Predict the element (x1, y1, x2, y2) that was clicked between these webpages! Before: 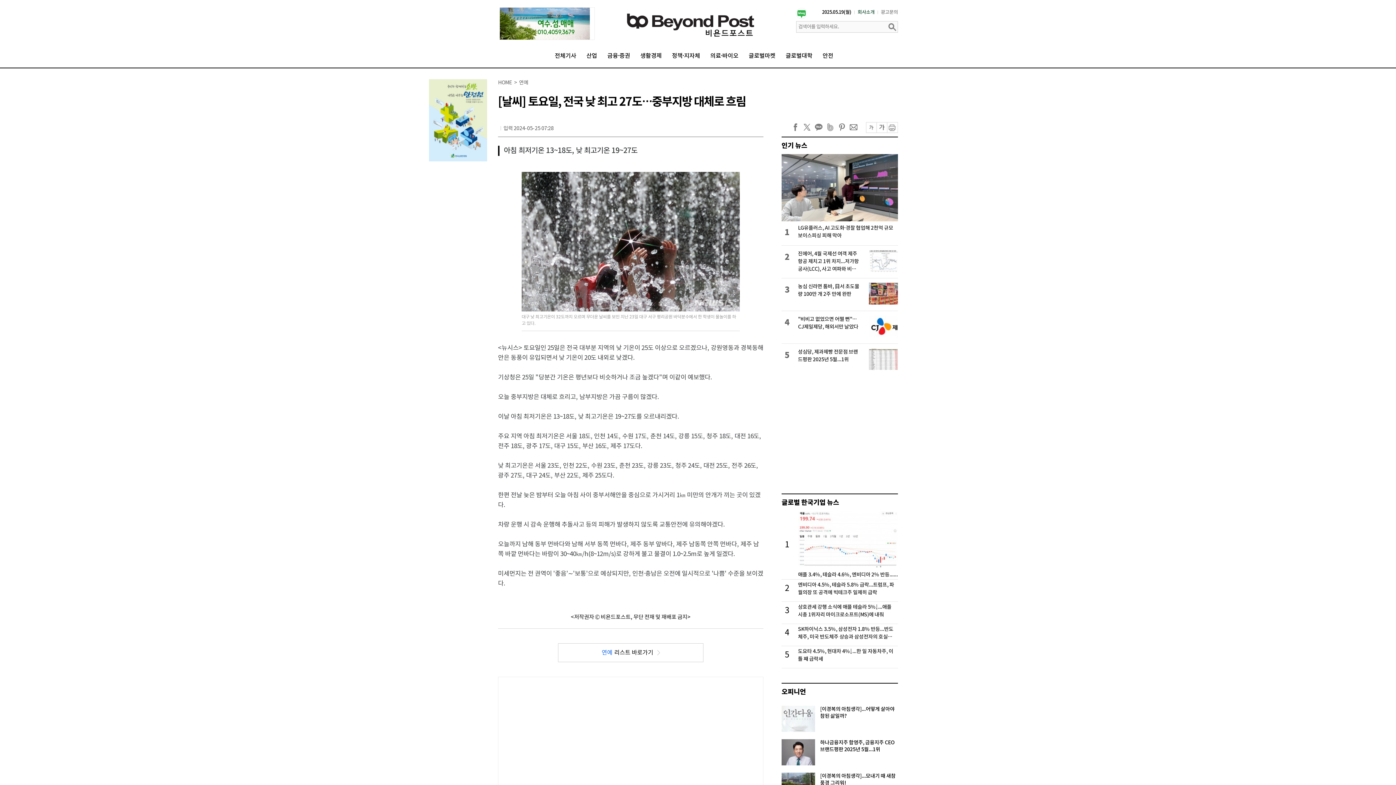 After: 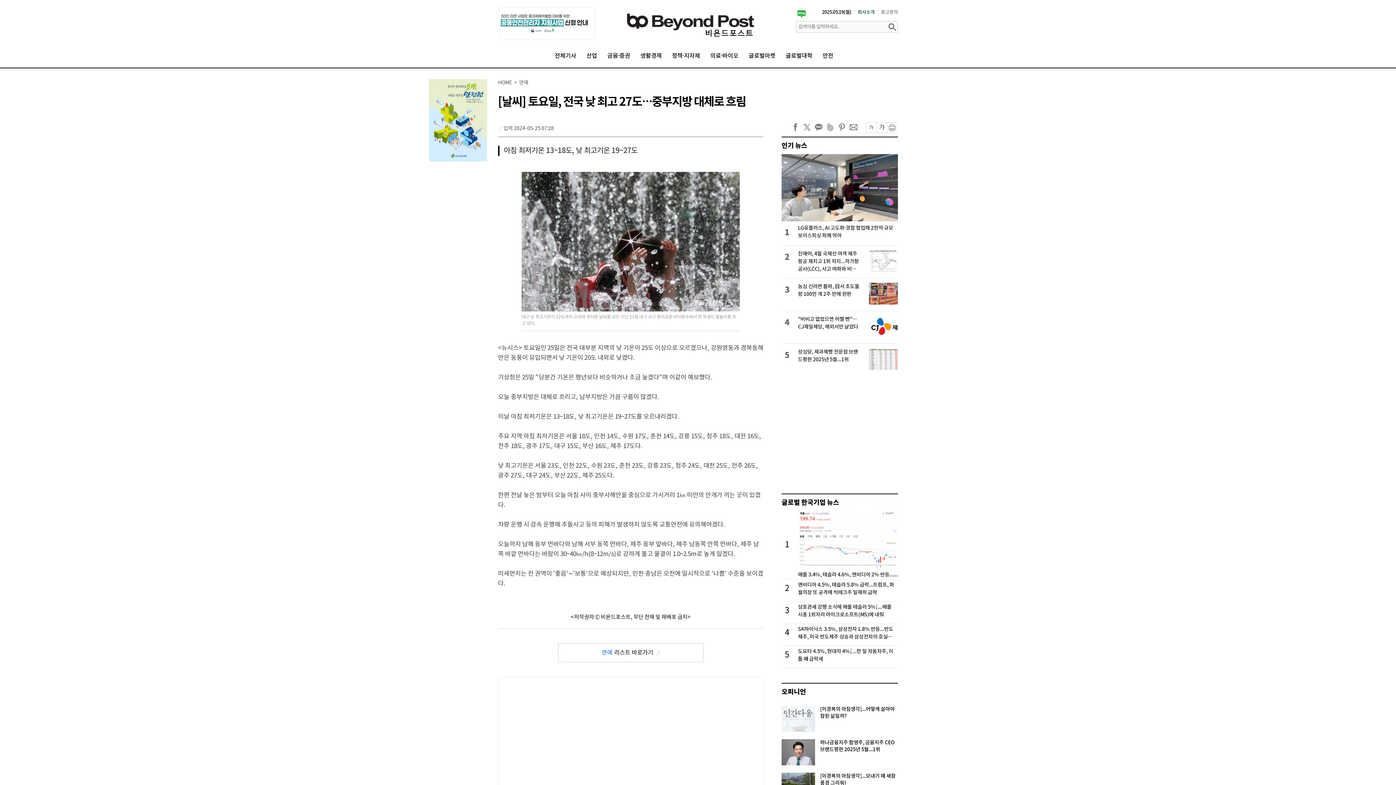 Action: label: 인기 뉴스 bbox: (781, 137, 807, 154)